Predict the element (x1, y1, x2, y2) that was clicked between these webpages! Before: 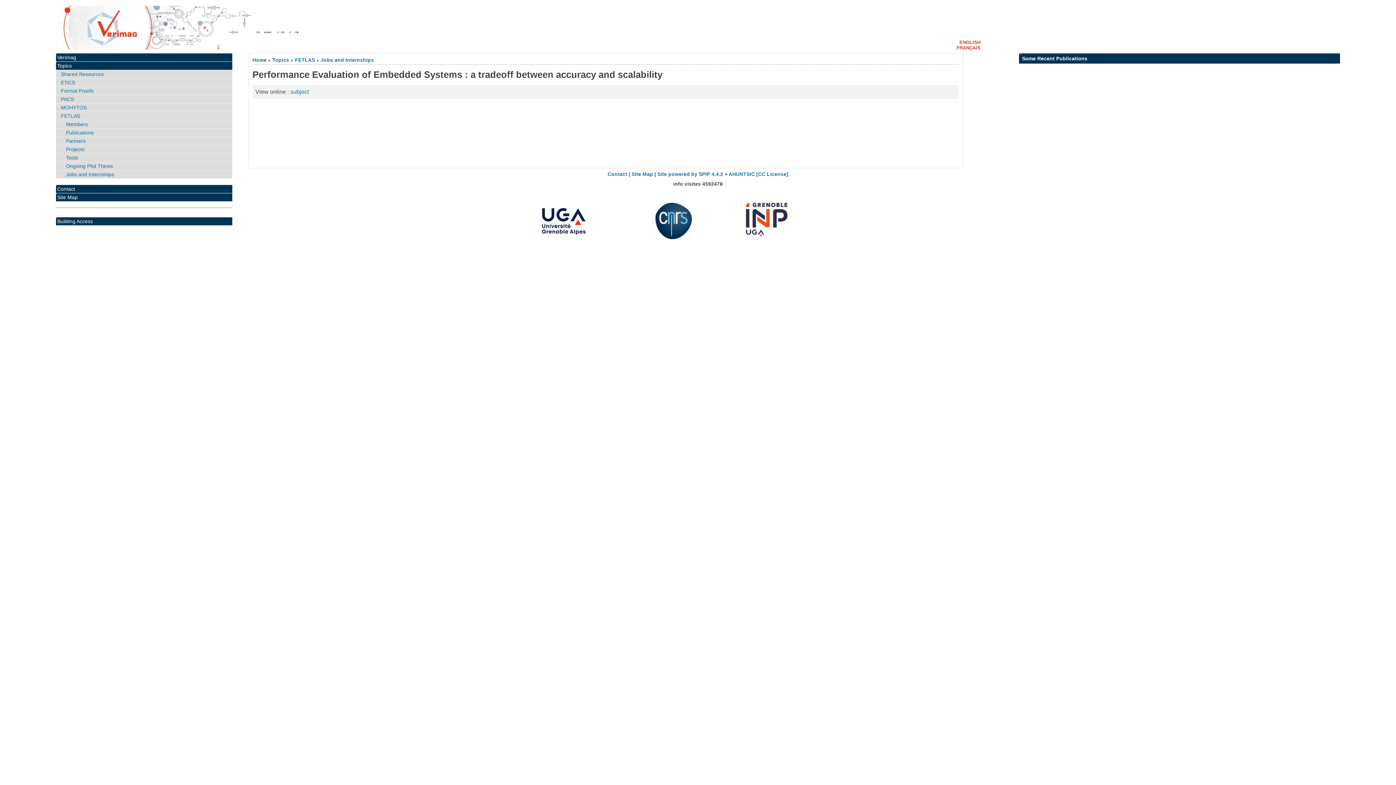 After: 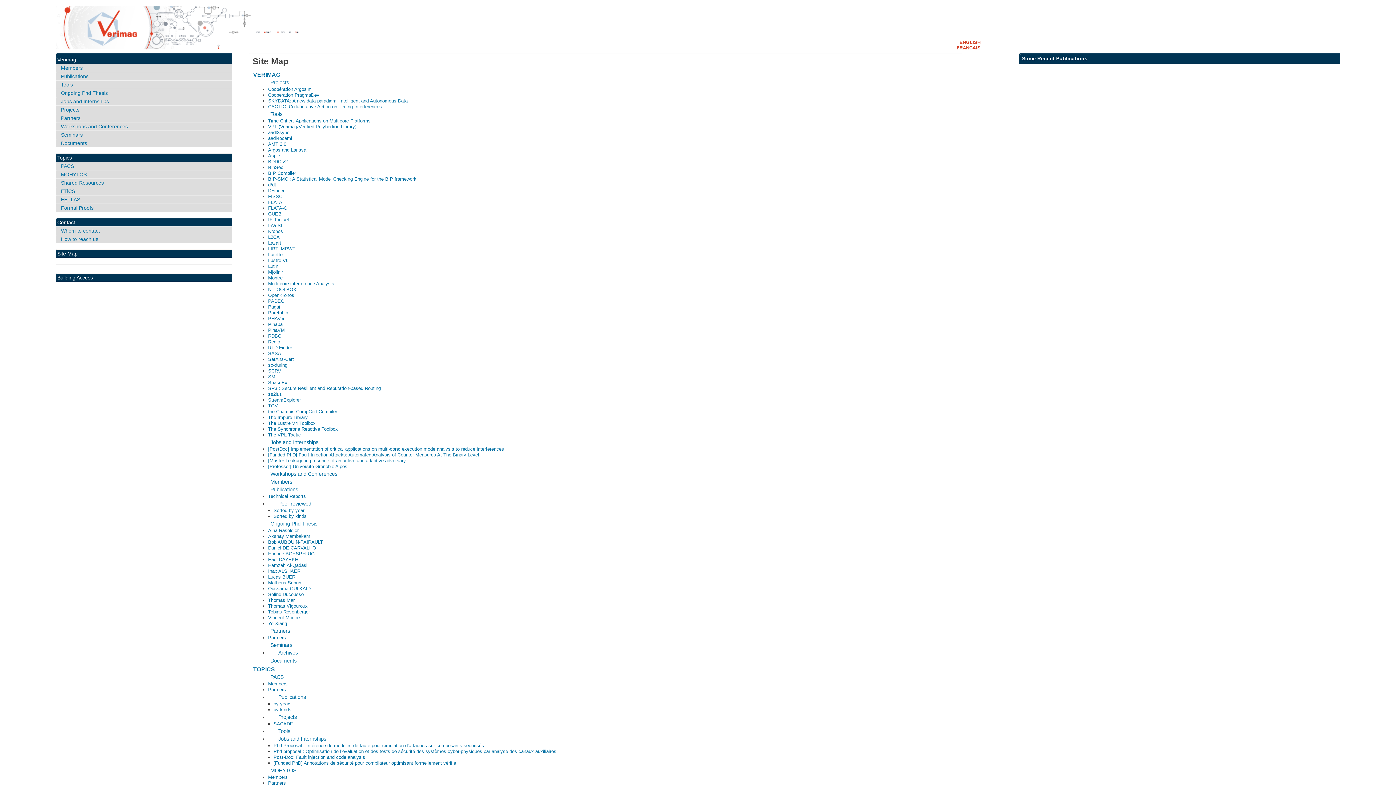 Action: label: Site Map bbox: (631, 171, 653, 177)